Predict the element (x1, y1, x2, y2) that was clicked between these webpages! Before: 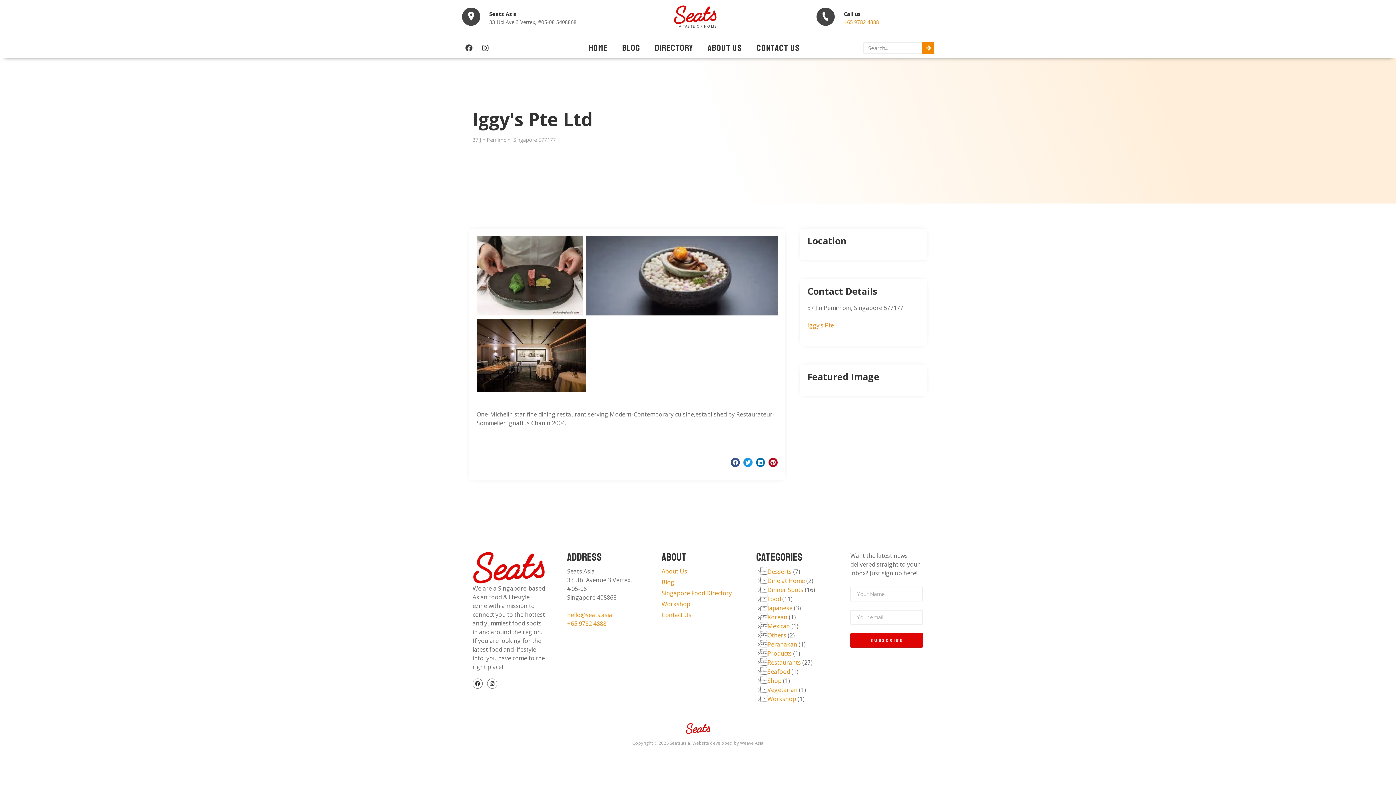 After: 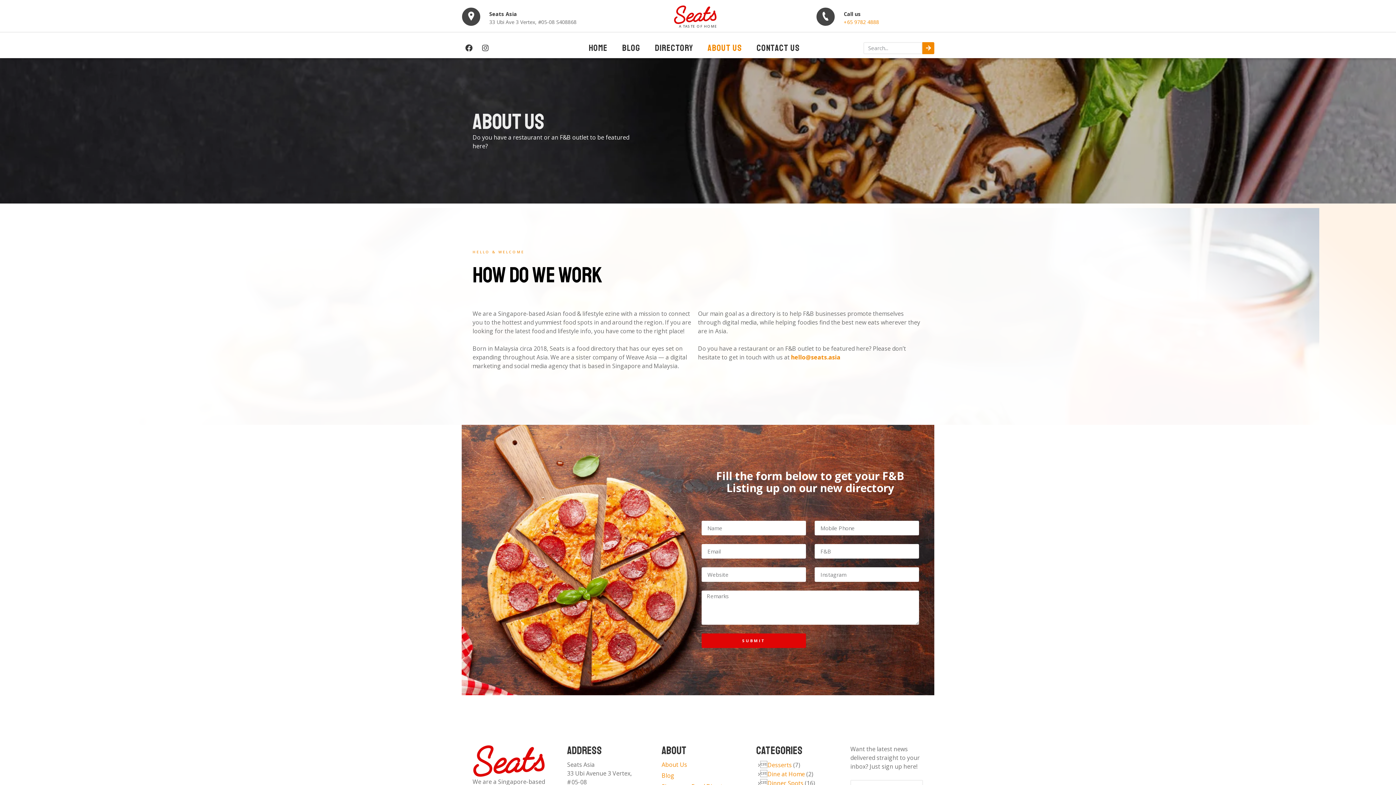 Action: bbox: (700, 39, 749, 56) label: ABOUT US